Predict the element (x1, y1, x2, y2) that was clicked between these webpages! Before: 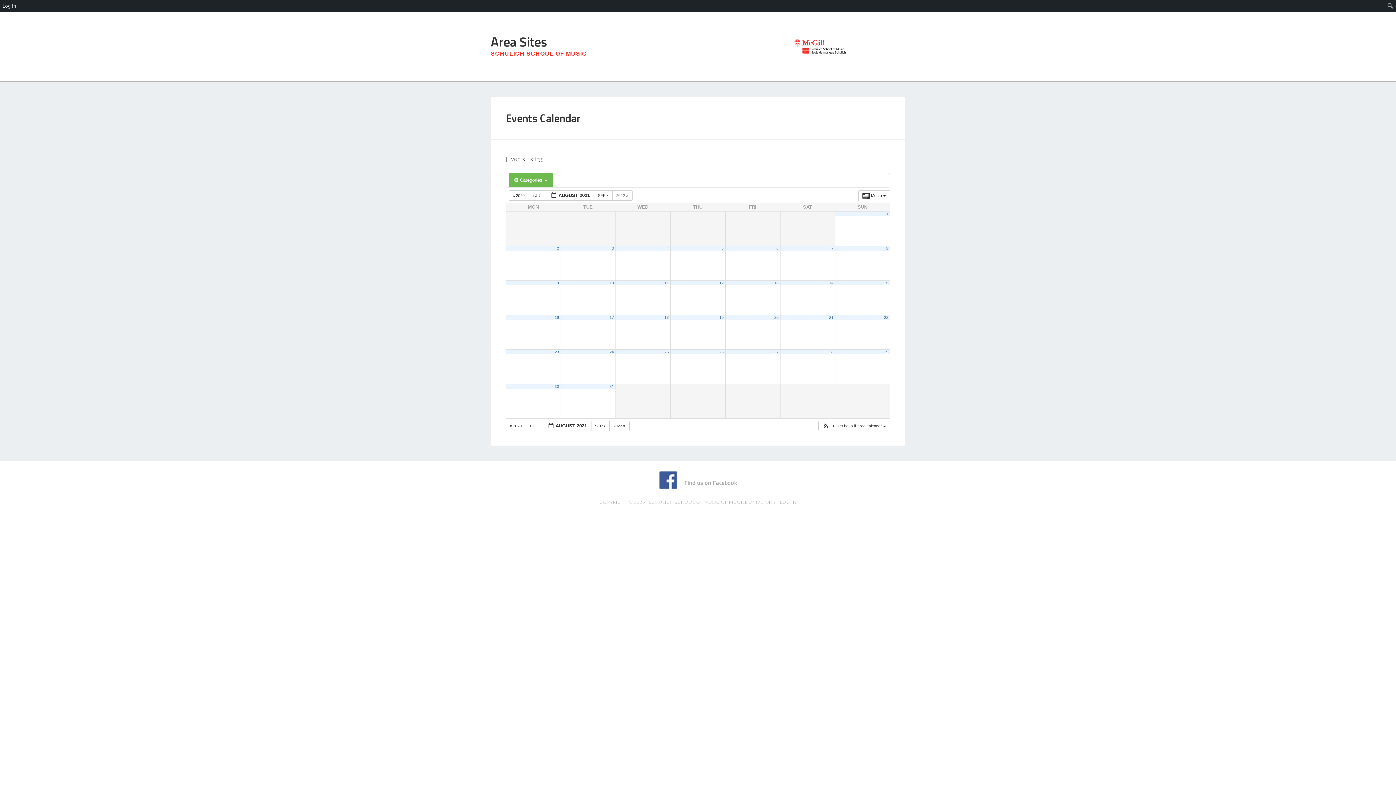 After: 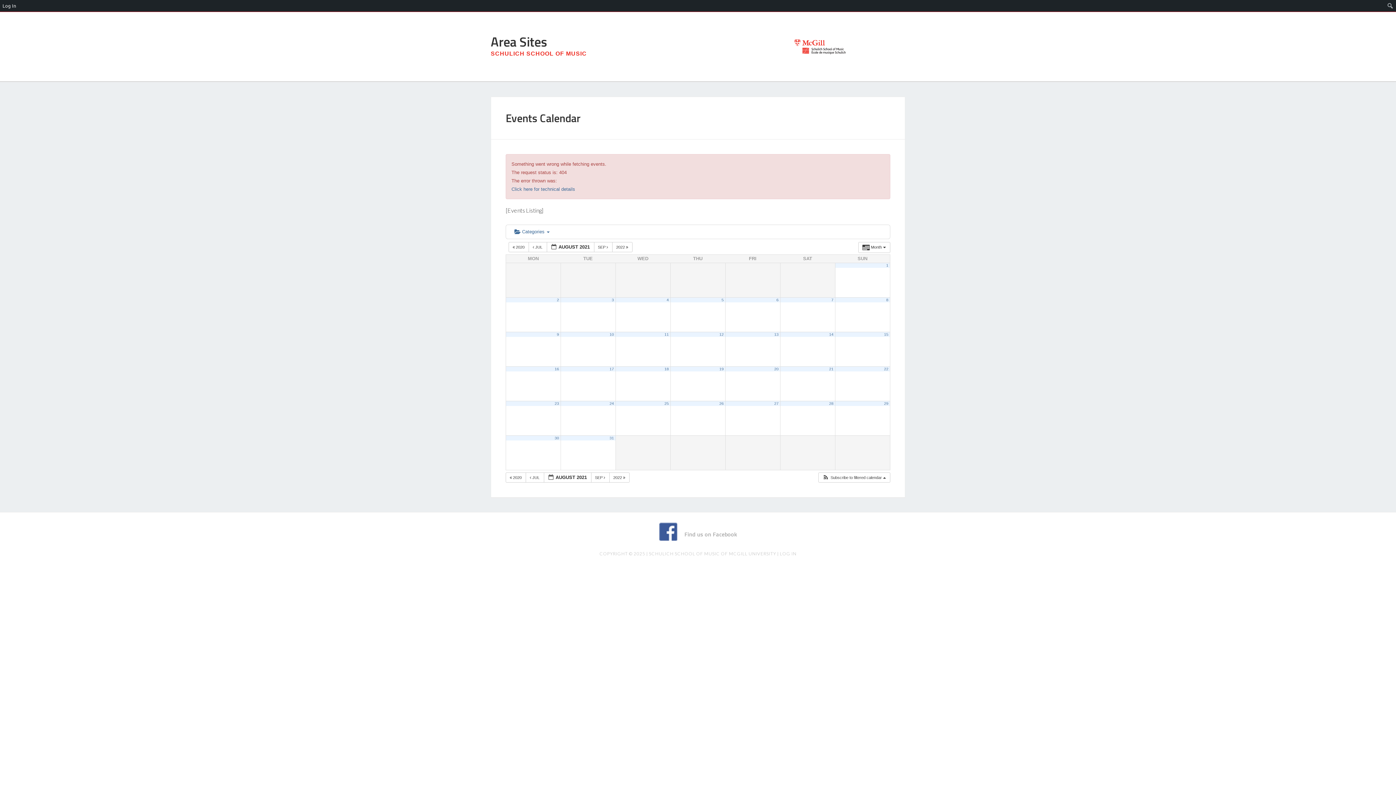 Action: label: 25 bbox: (664, 349, 668, 354)